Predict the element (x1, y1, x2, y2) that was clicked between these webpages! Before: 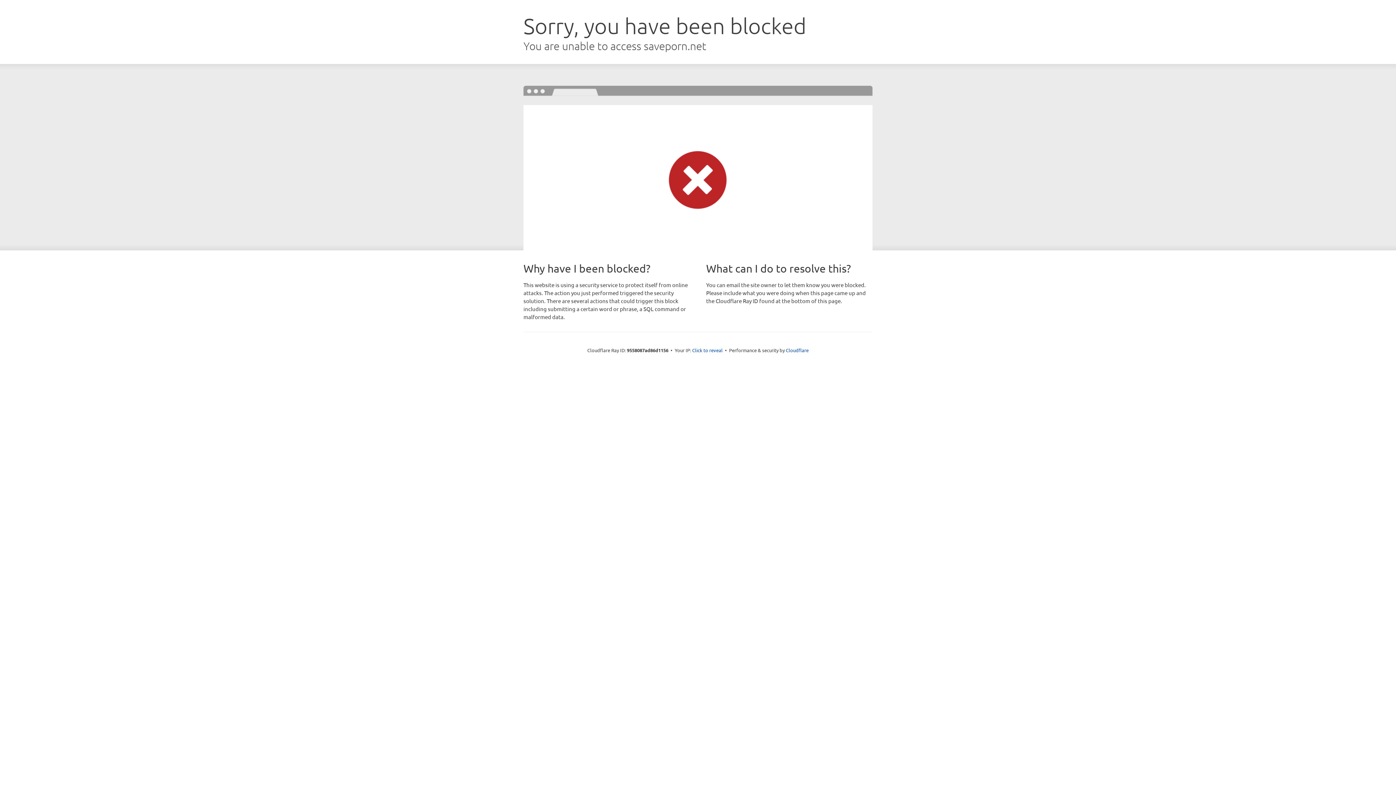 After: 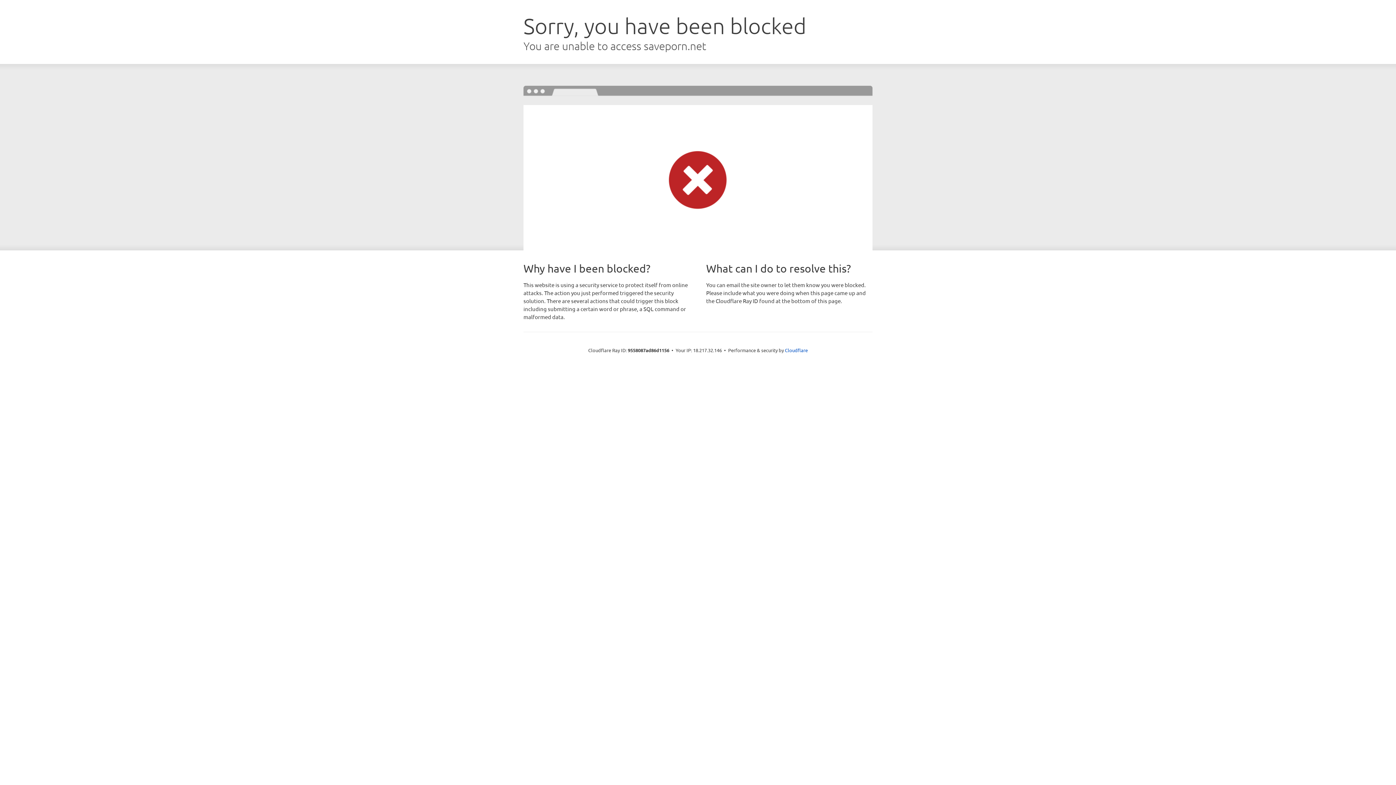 Action: label: Click to reveal bbox: (692, 346, 722, 353)